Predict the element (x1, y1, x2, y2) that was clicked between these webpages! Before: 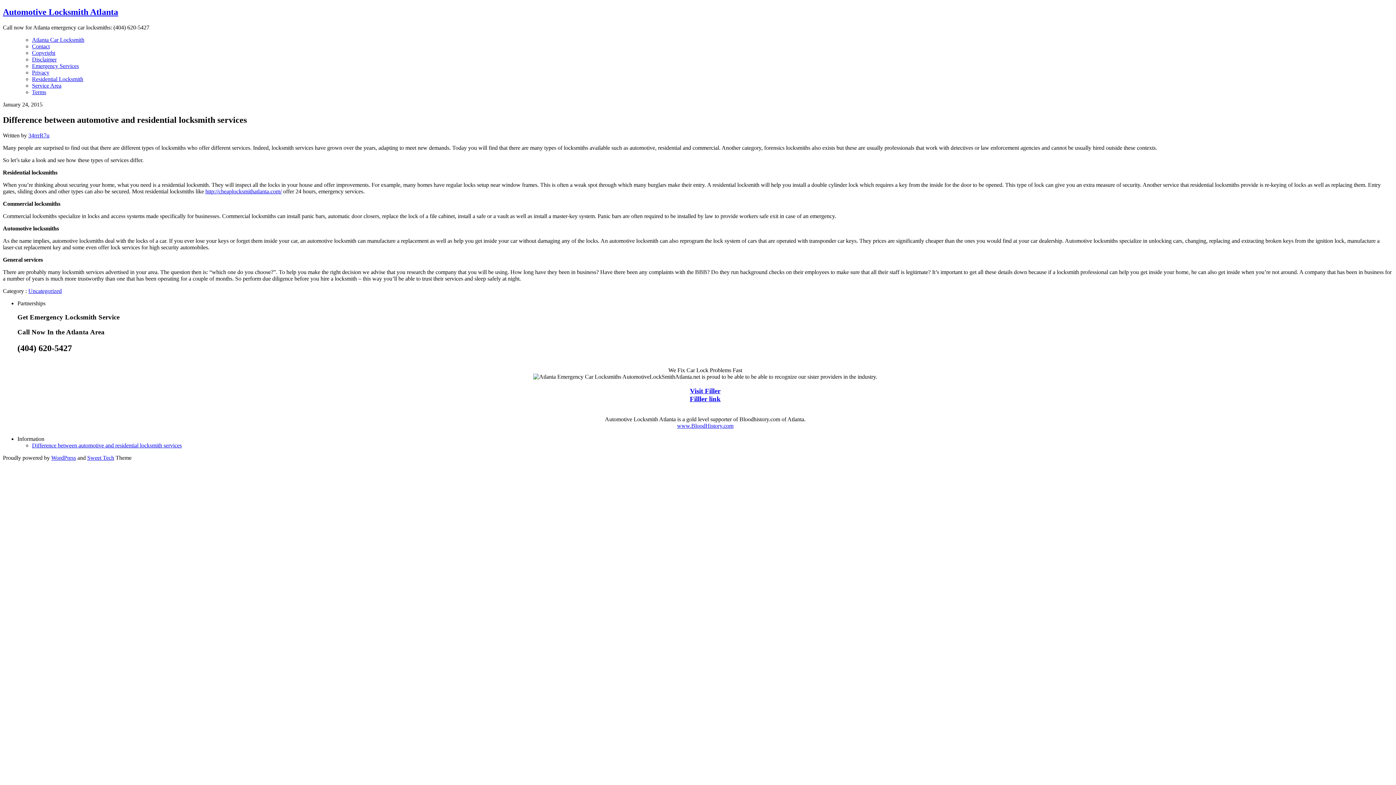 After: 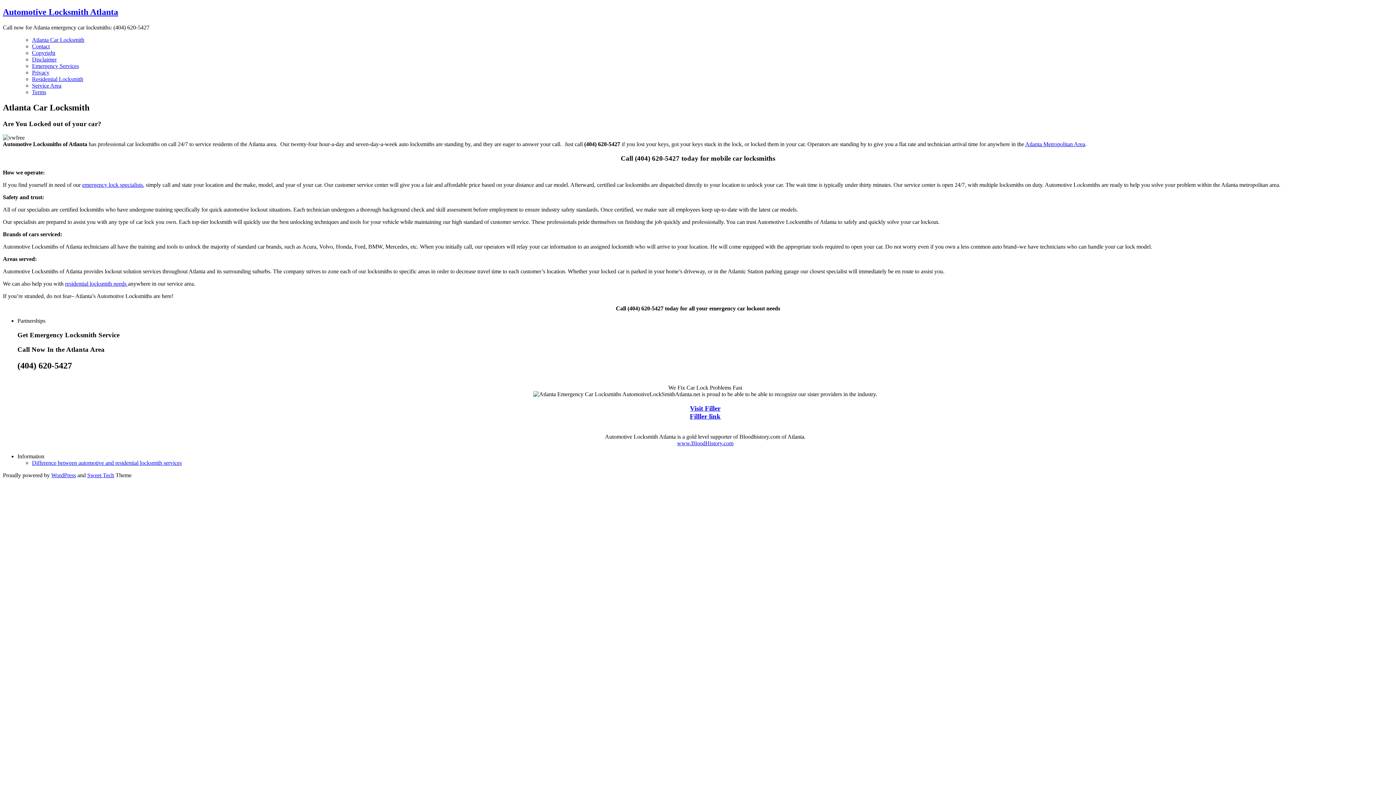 Action: label: Automotive Locksmith Atlanta bbox: (2, 7, 118, 16)